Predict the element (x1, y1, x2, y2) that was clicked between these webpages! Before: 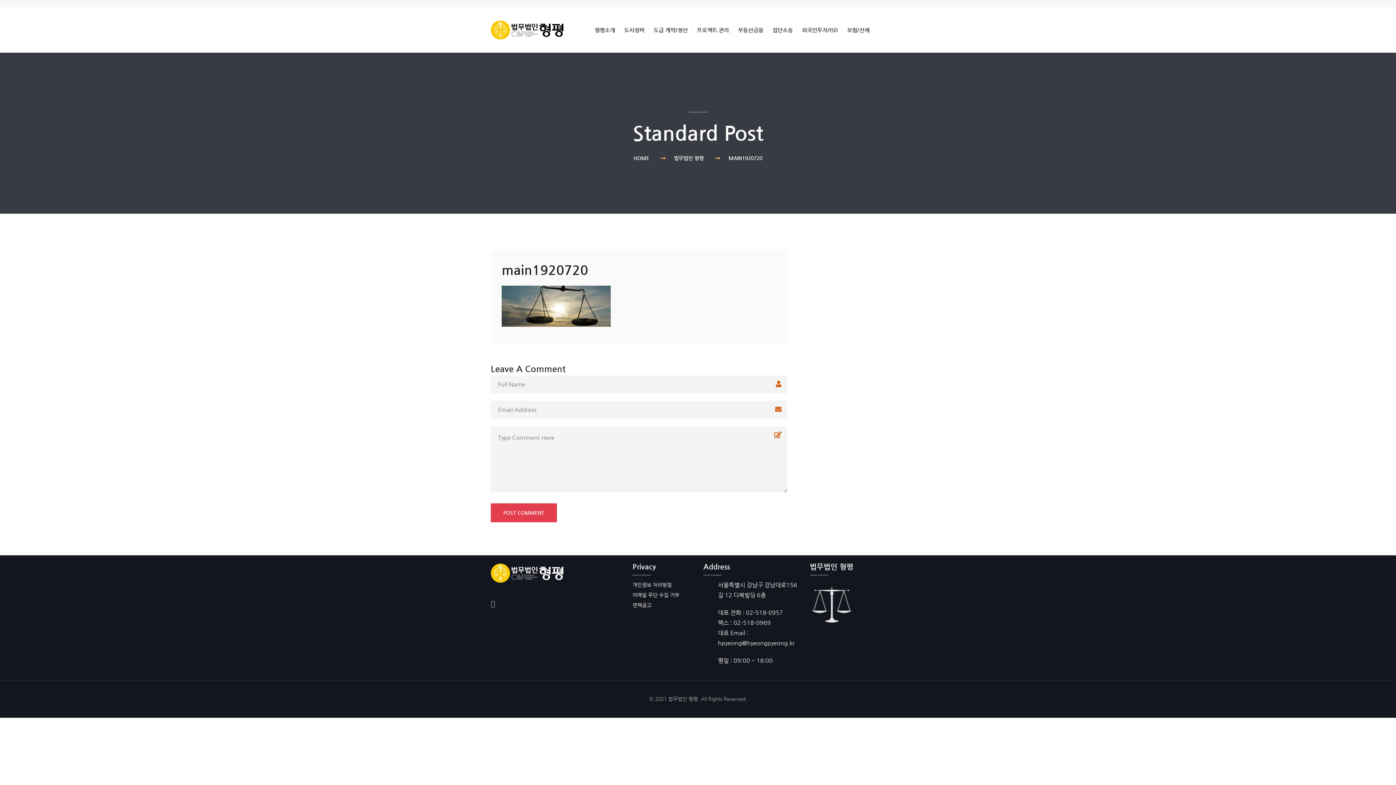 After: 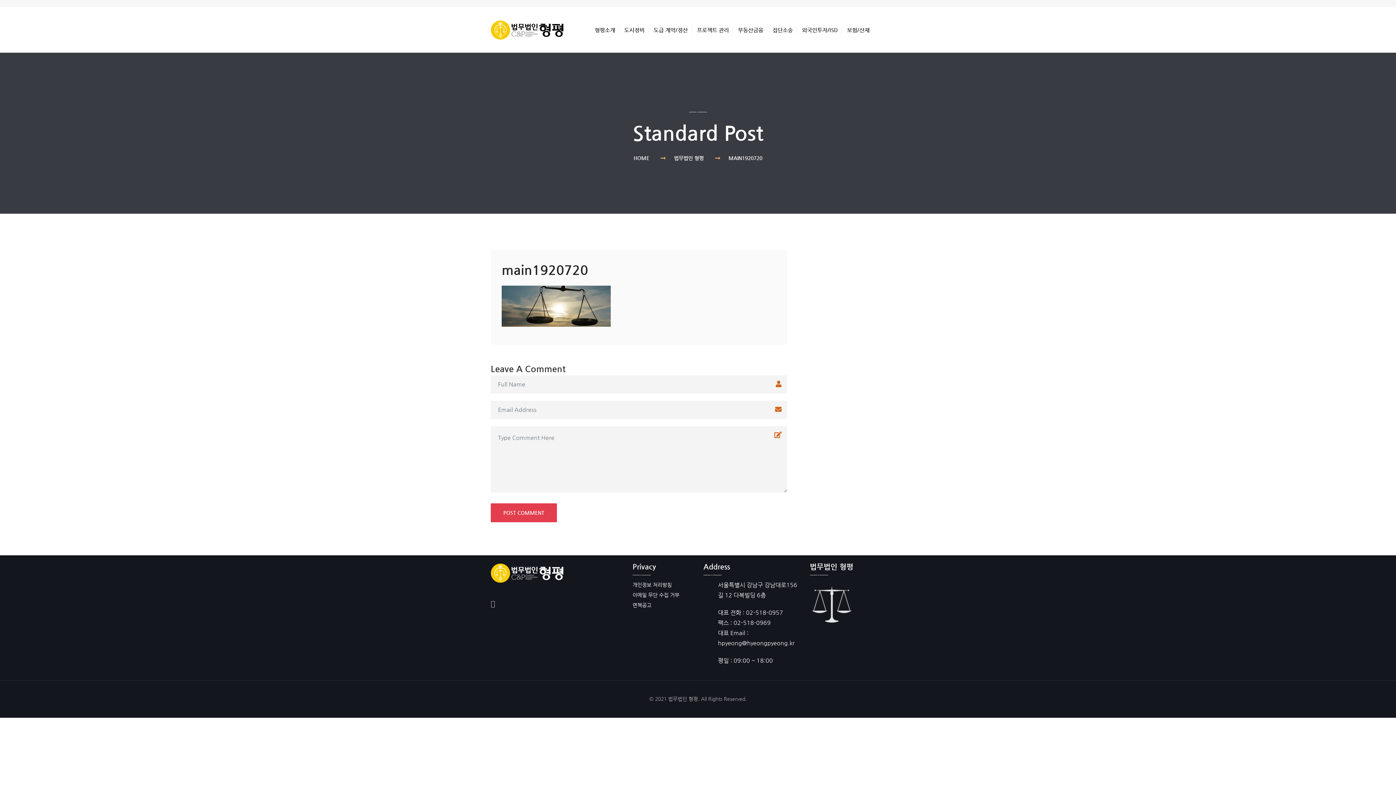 Action: bbox: (490, 562, 563, 583)